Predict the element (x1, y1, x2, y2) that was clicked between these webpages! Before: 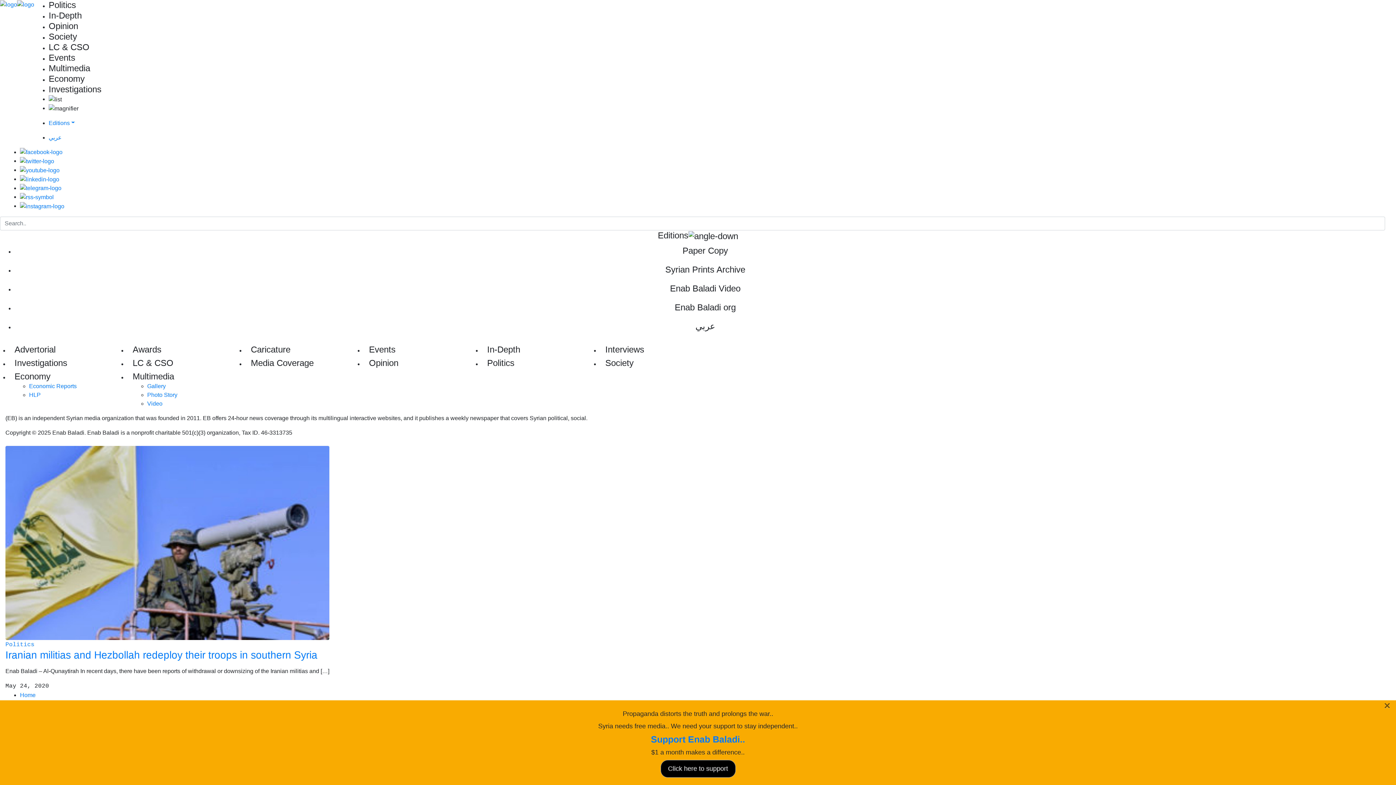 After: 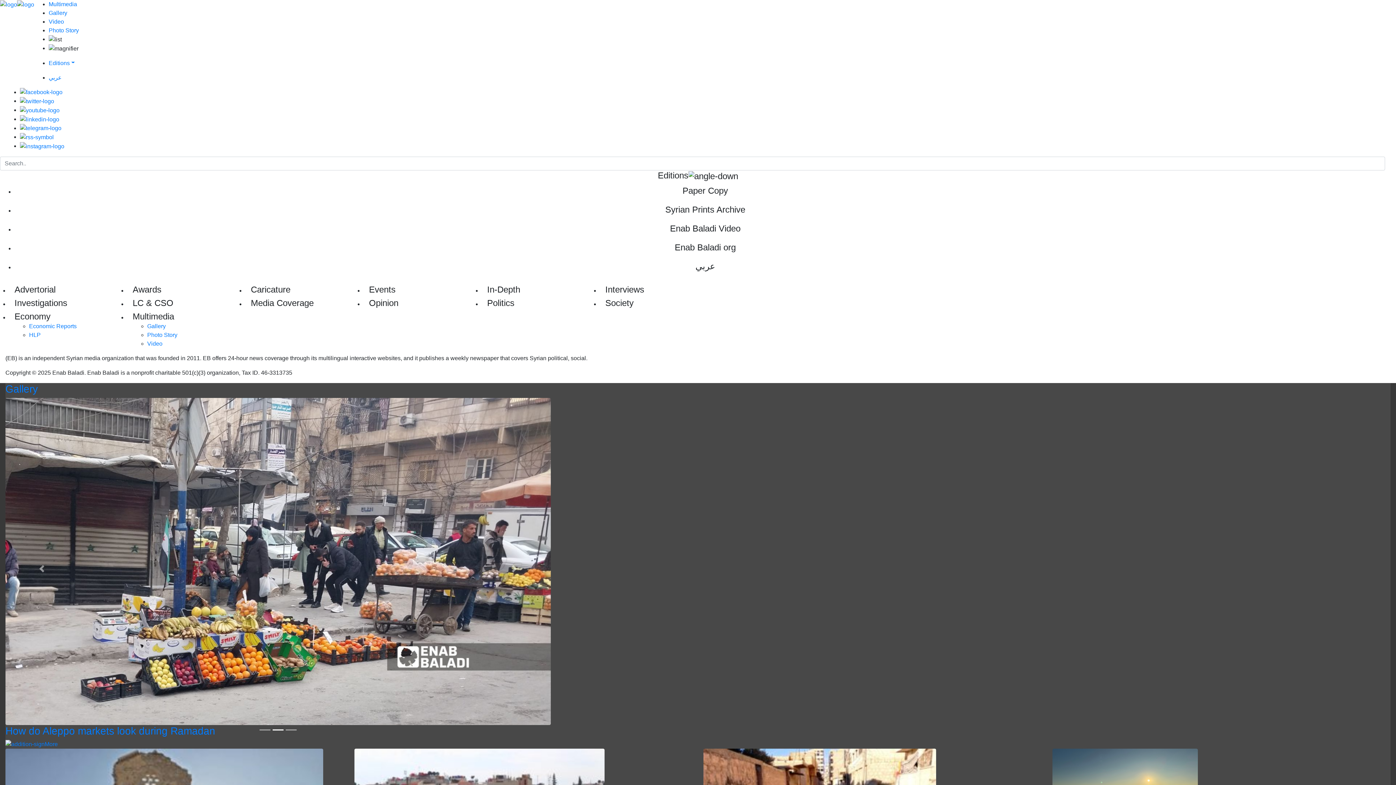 Action: bbox: (147, 383, 165, 389) label: Gallery